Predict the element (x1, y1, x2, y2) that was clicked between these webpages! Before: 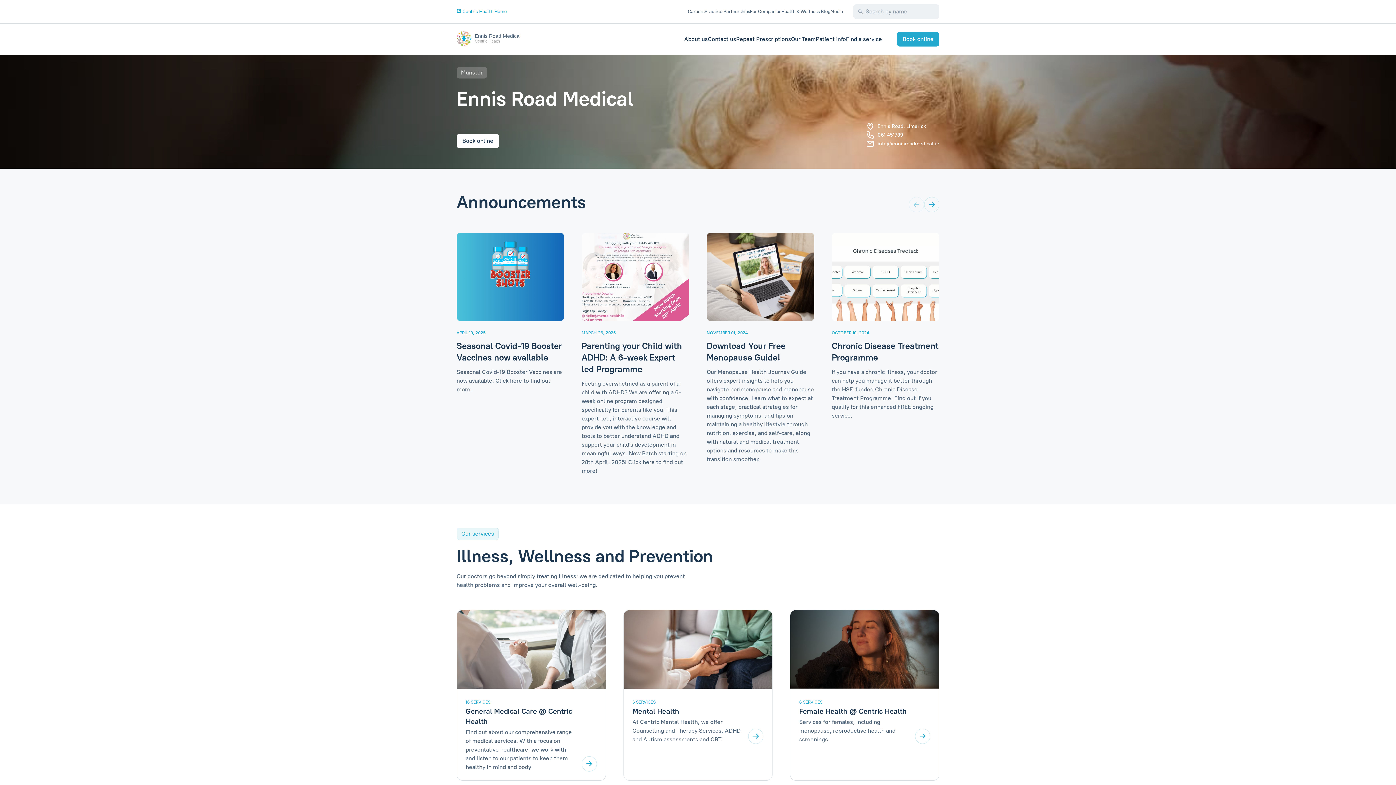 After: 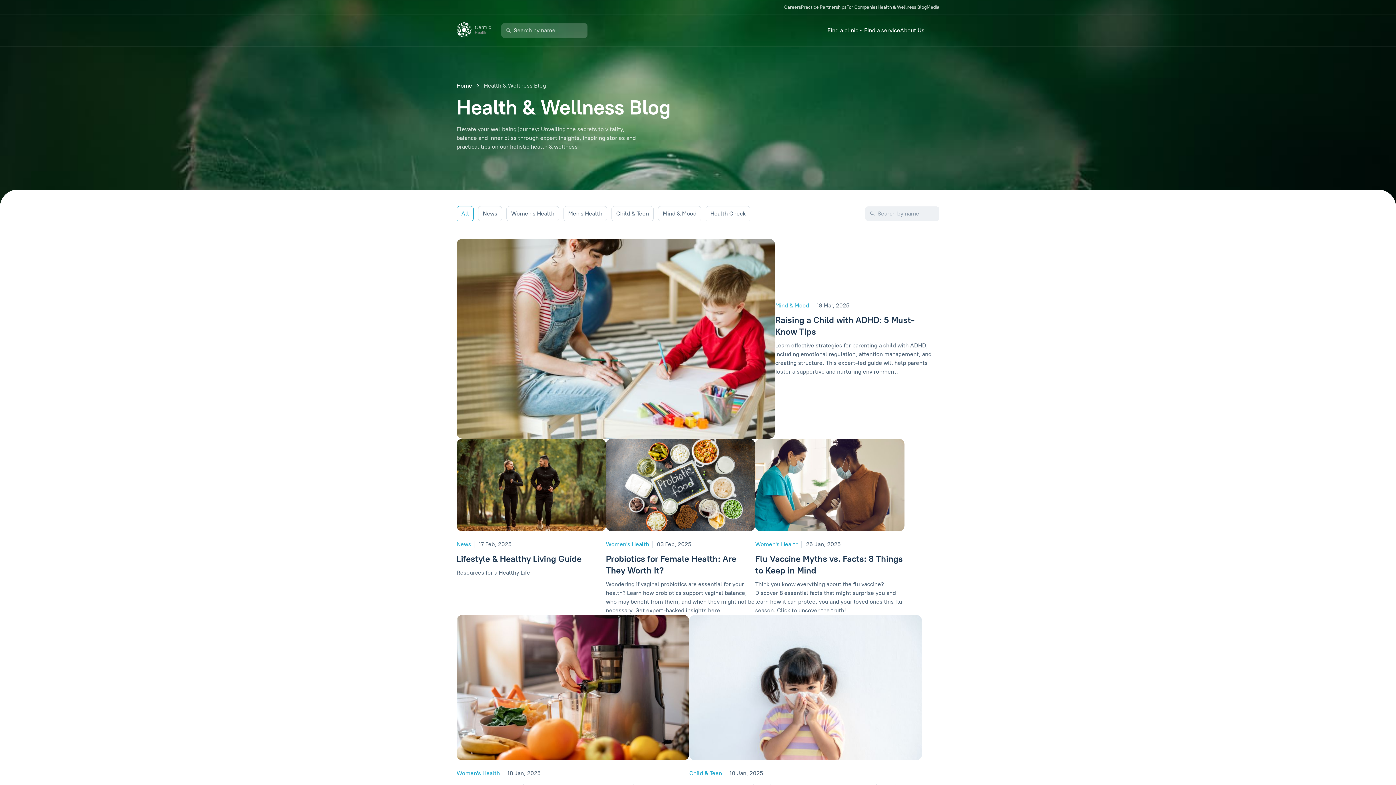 Action: bbox: (781, 8, 830, 14) label: Health & Wellness Blog